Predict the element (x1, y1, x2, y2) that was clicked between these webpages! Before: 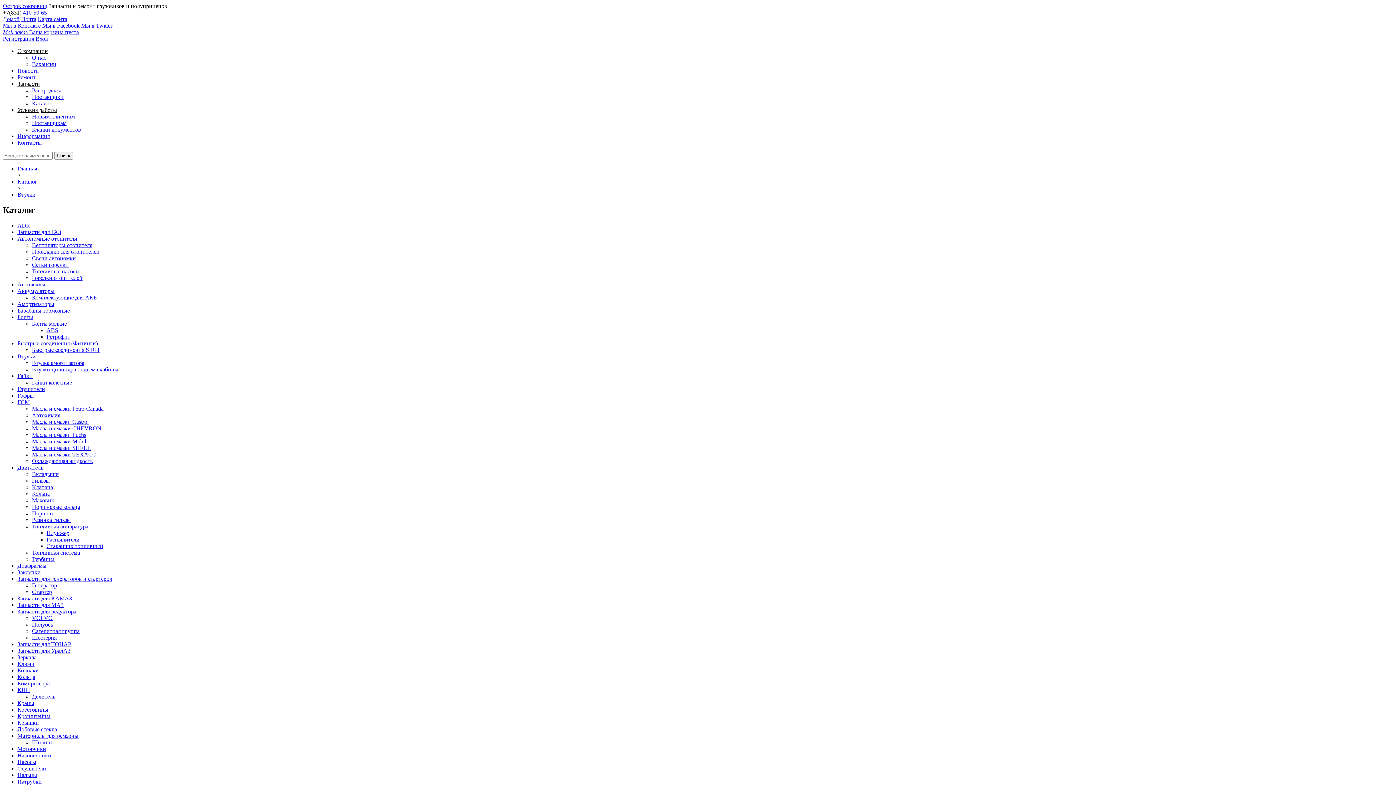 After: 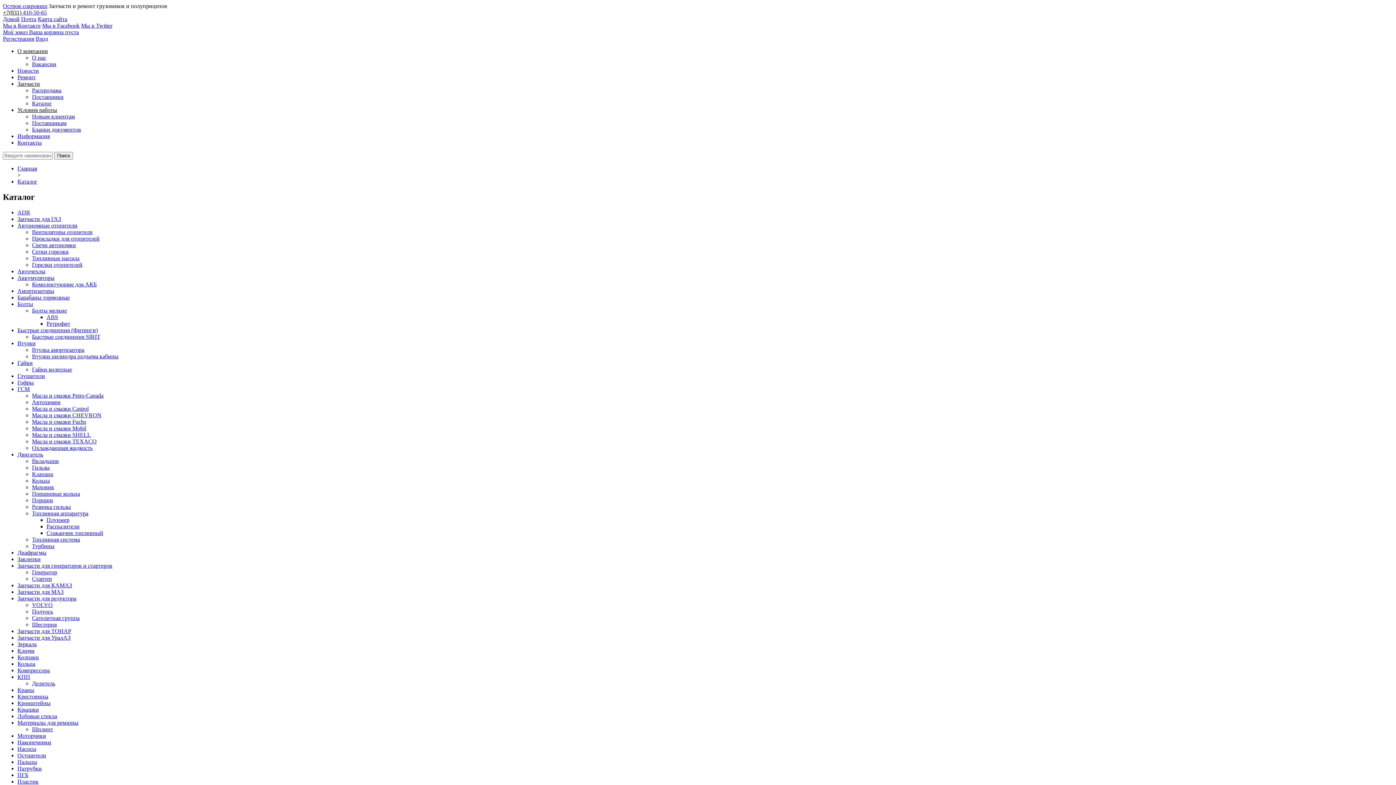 Action: bbox: (17, 726, 57, 732) label: Лобовые стекла